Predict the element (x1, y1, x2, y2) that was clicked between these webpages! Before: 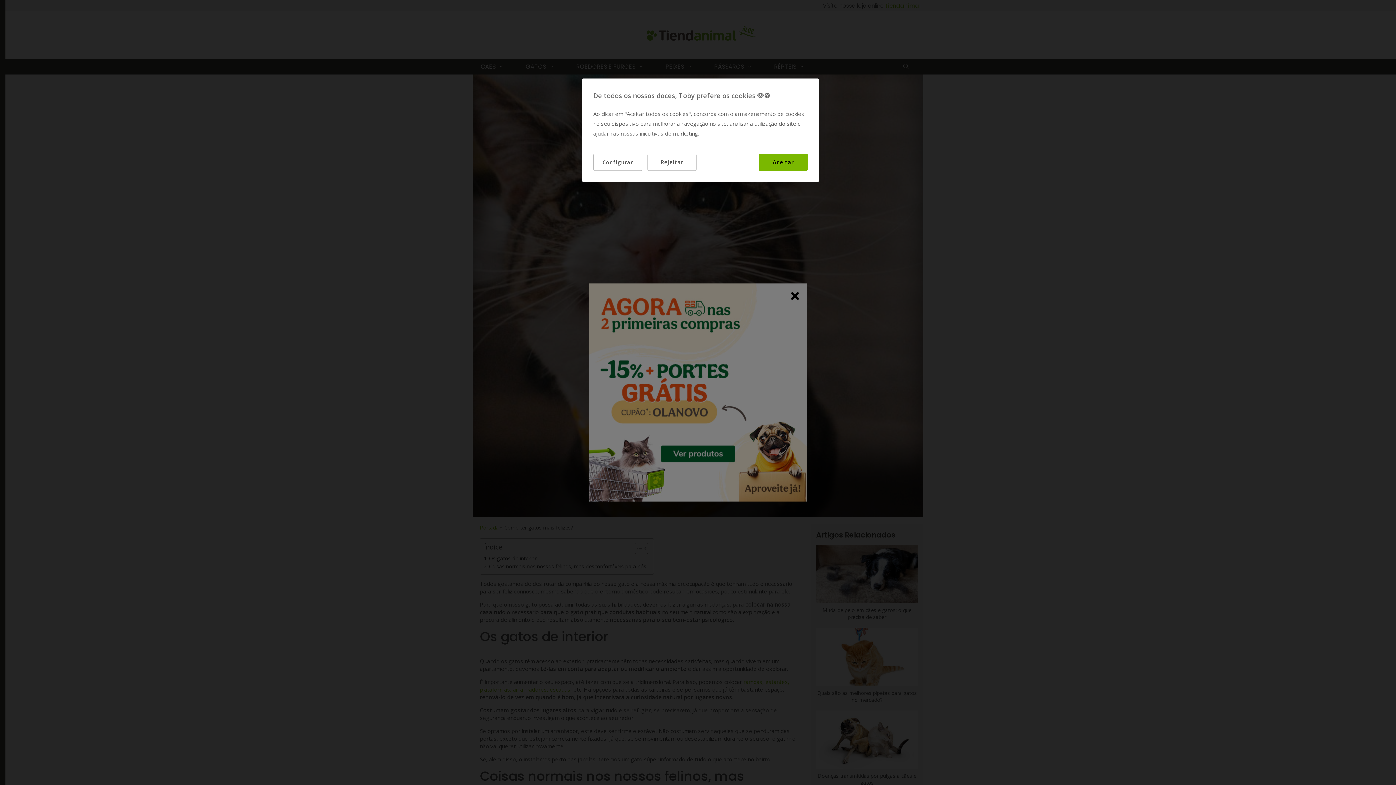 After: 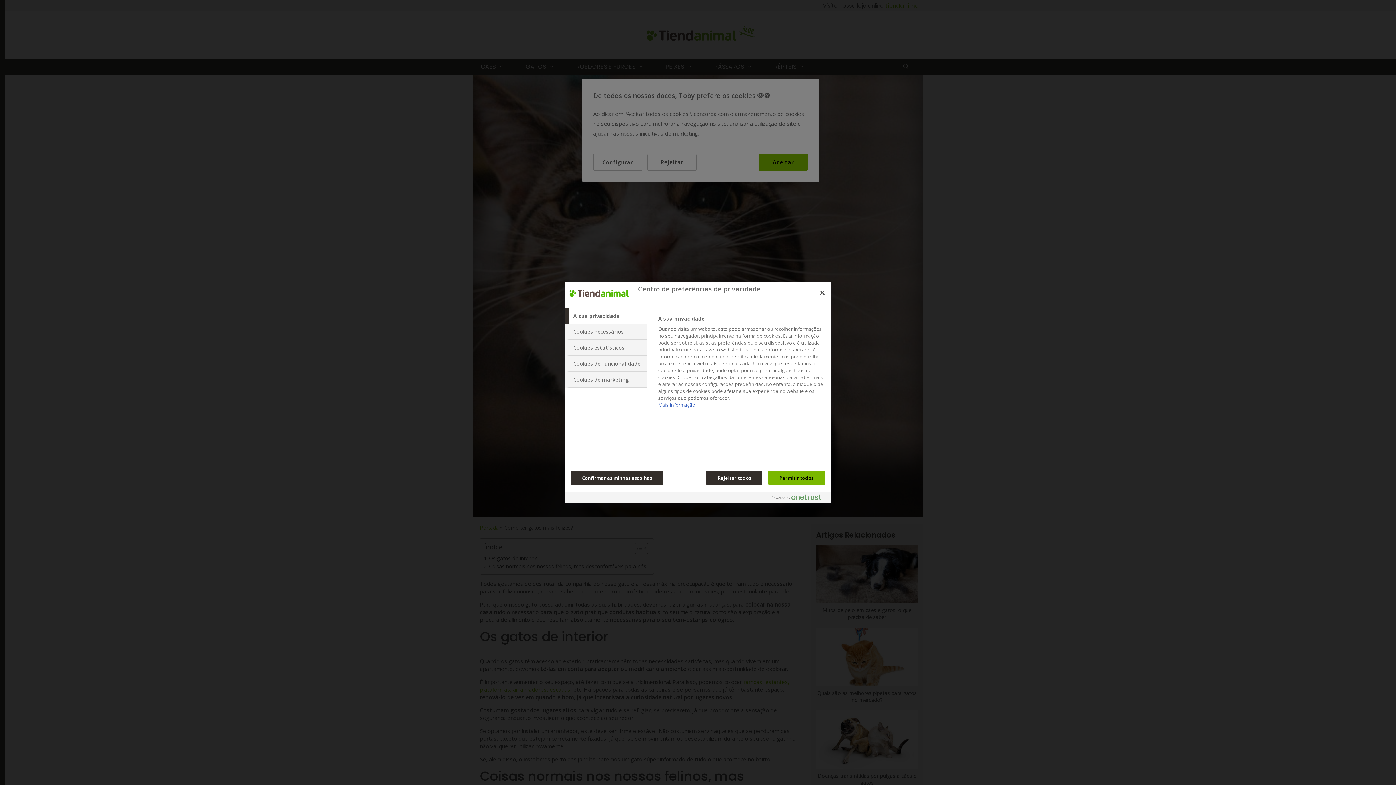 Action: bbox: (593, 153, 642, 170) label: Configurar